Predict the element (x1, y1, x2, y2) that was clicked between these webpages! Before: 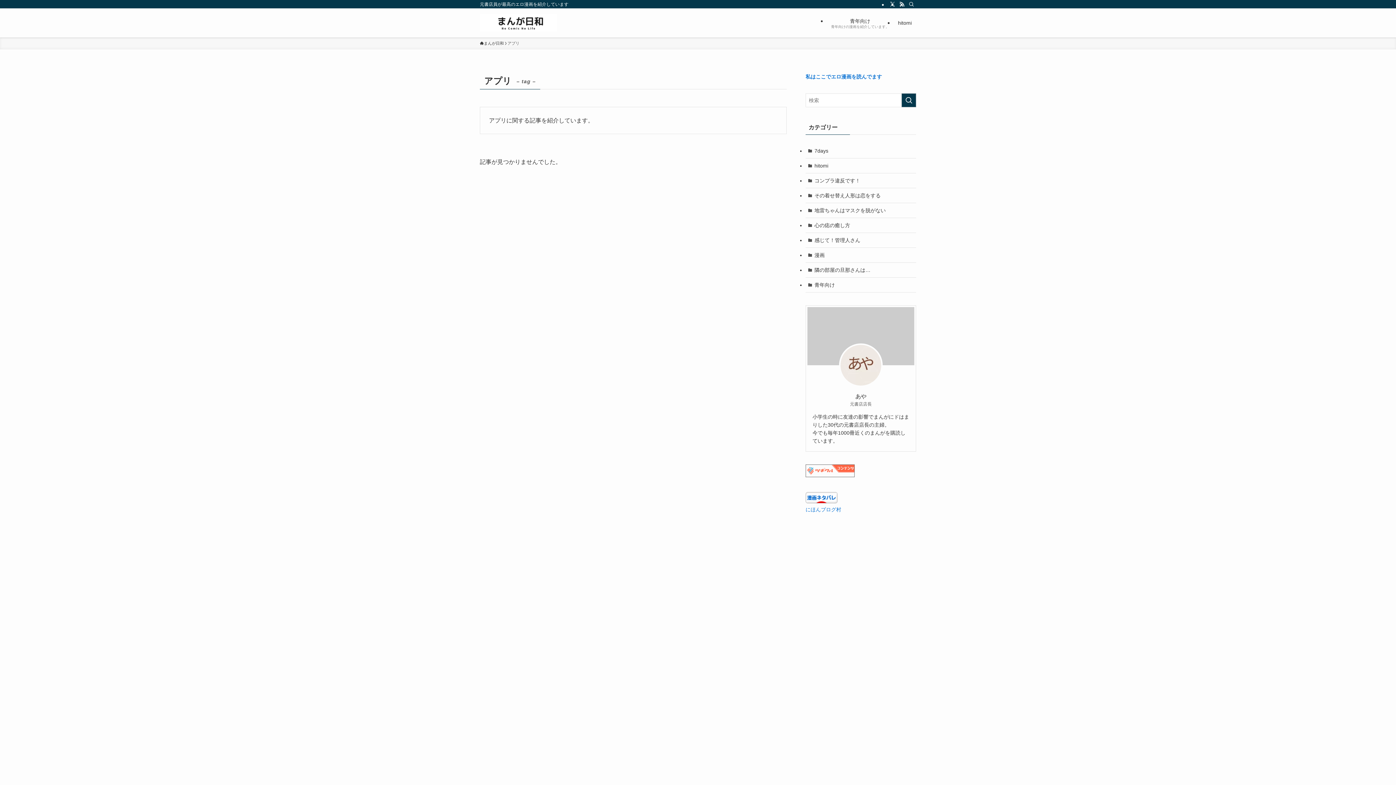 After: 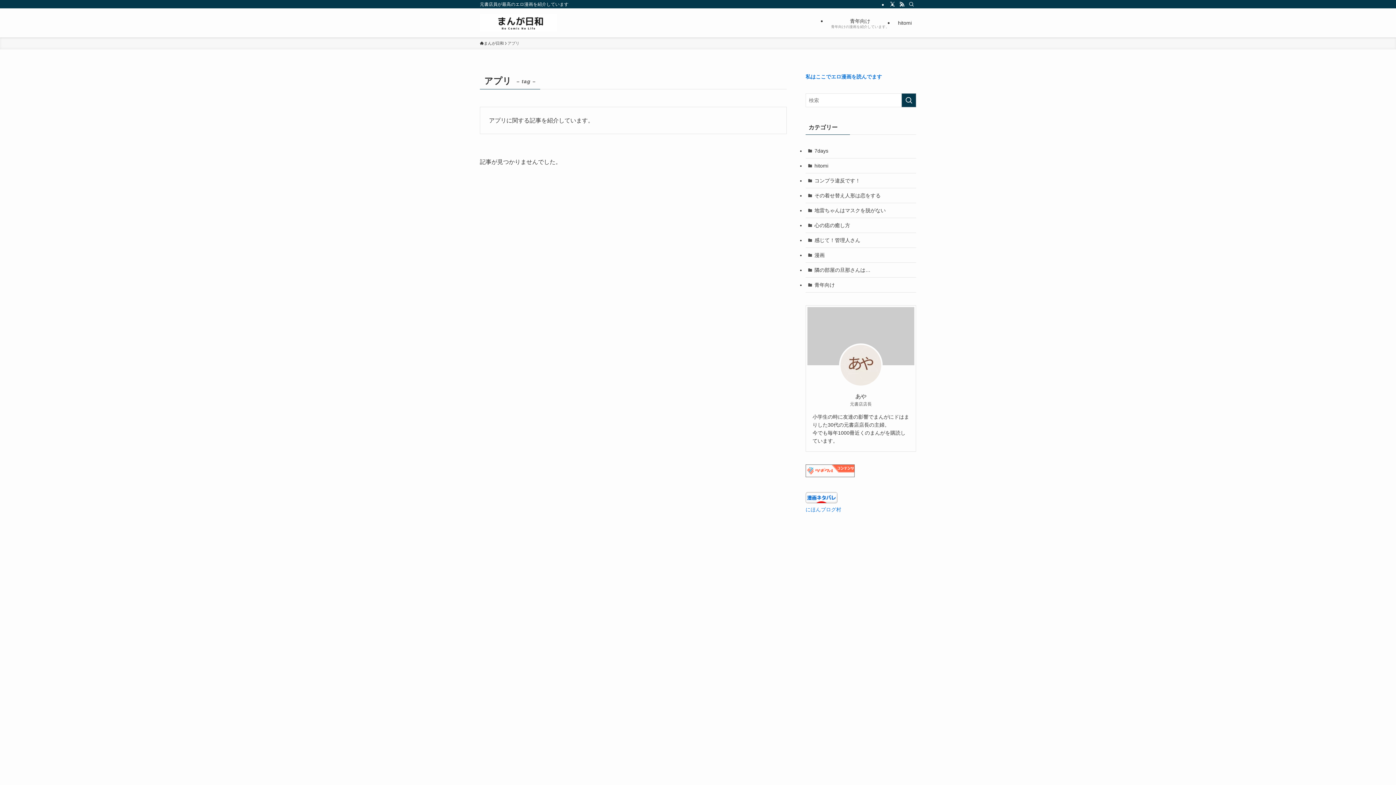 Action: bbox: (805, 498, 837, 504)